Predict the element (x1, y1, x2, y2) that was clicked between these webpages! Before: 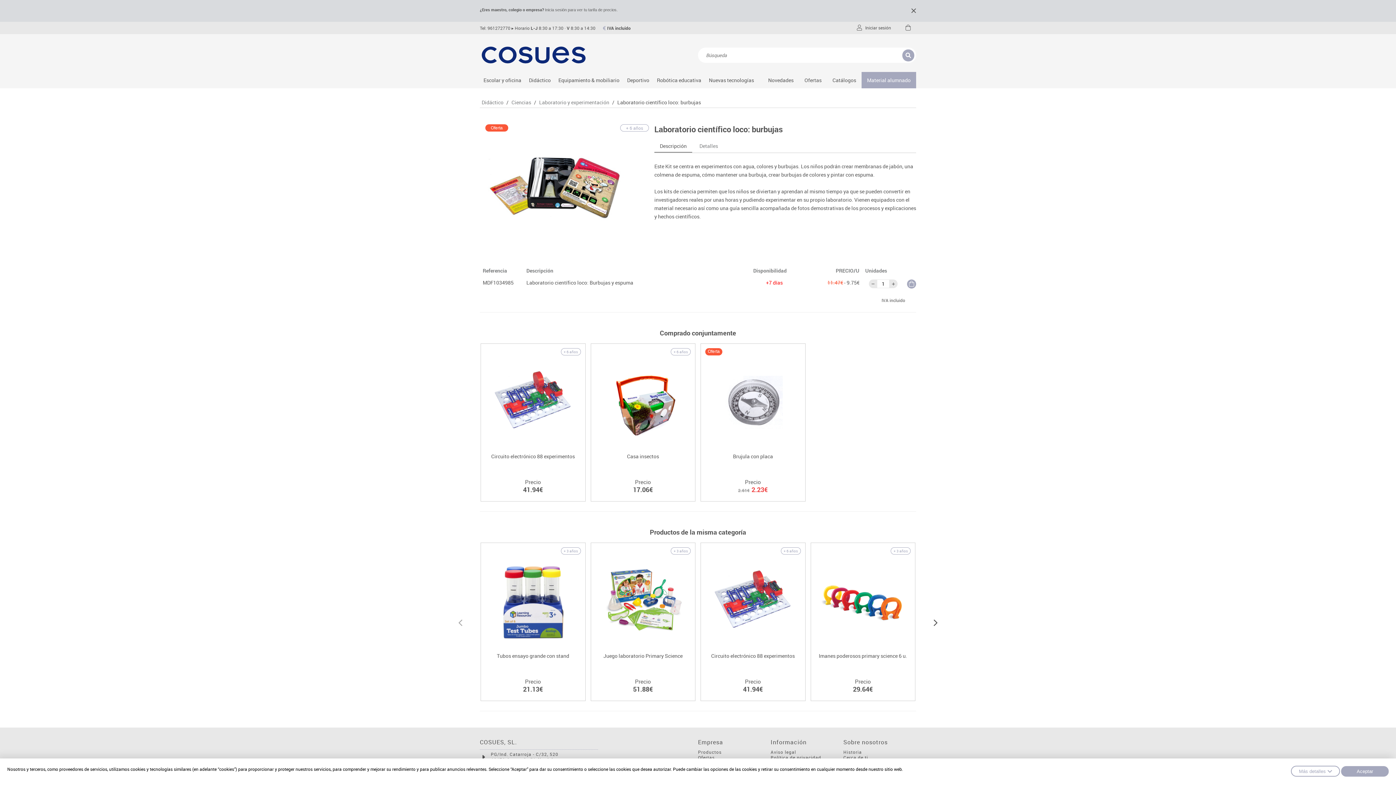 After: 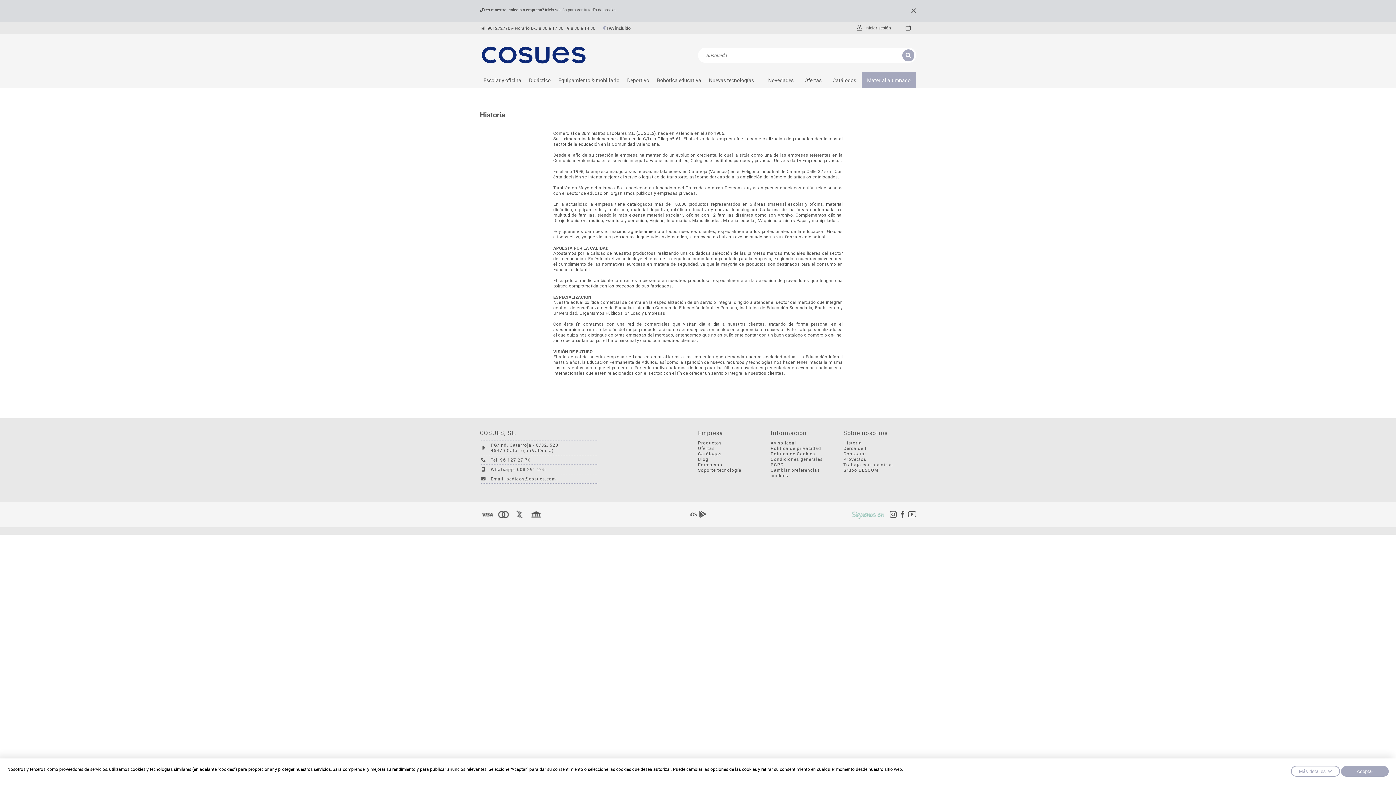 Action: label: Historia bbox: (843, 749, 908, 755)